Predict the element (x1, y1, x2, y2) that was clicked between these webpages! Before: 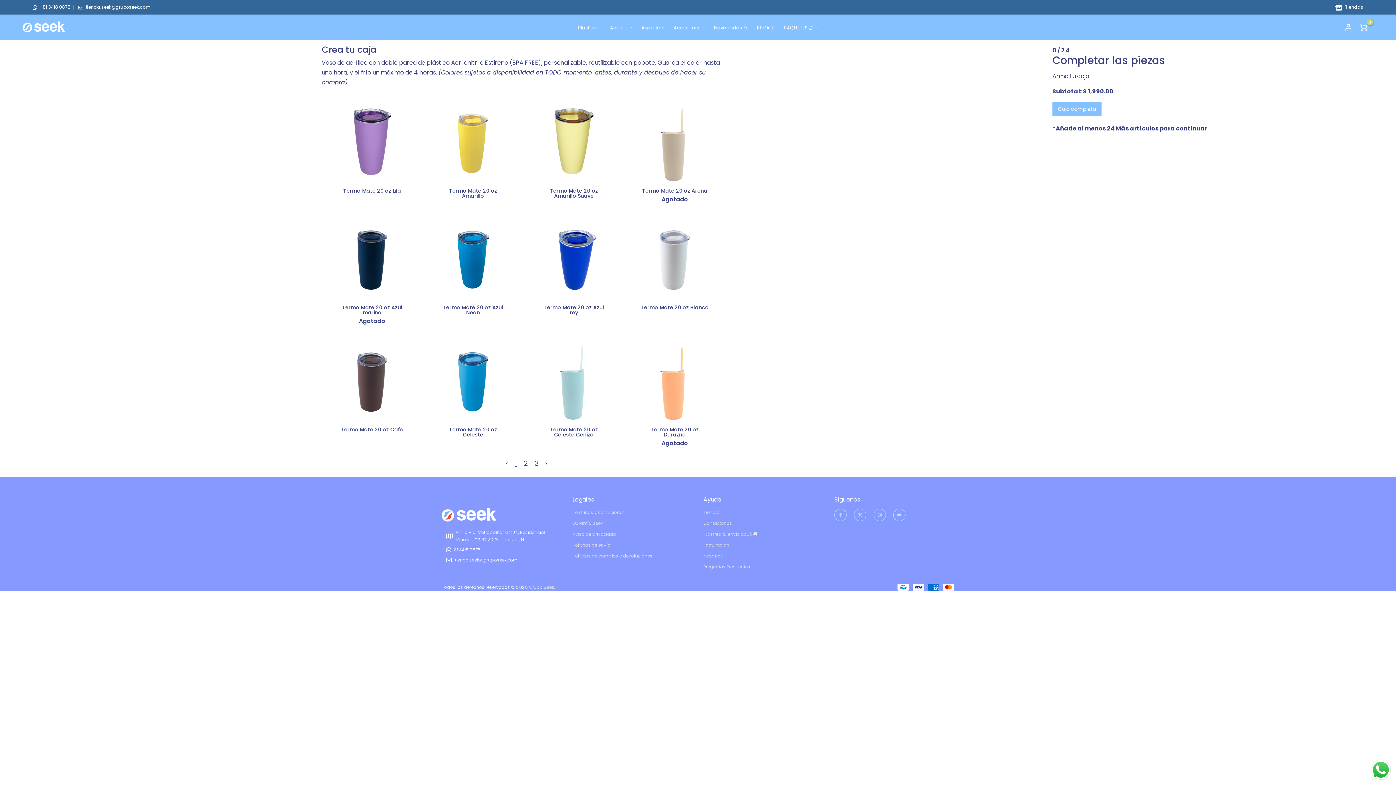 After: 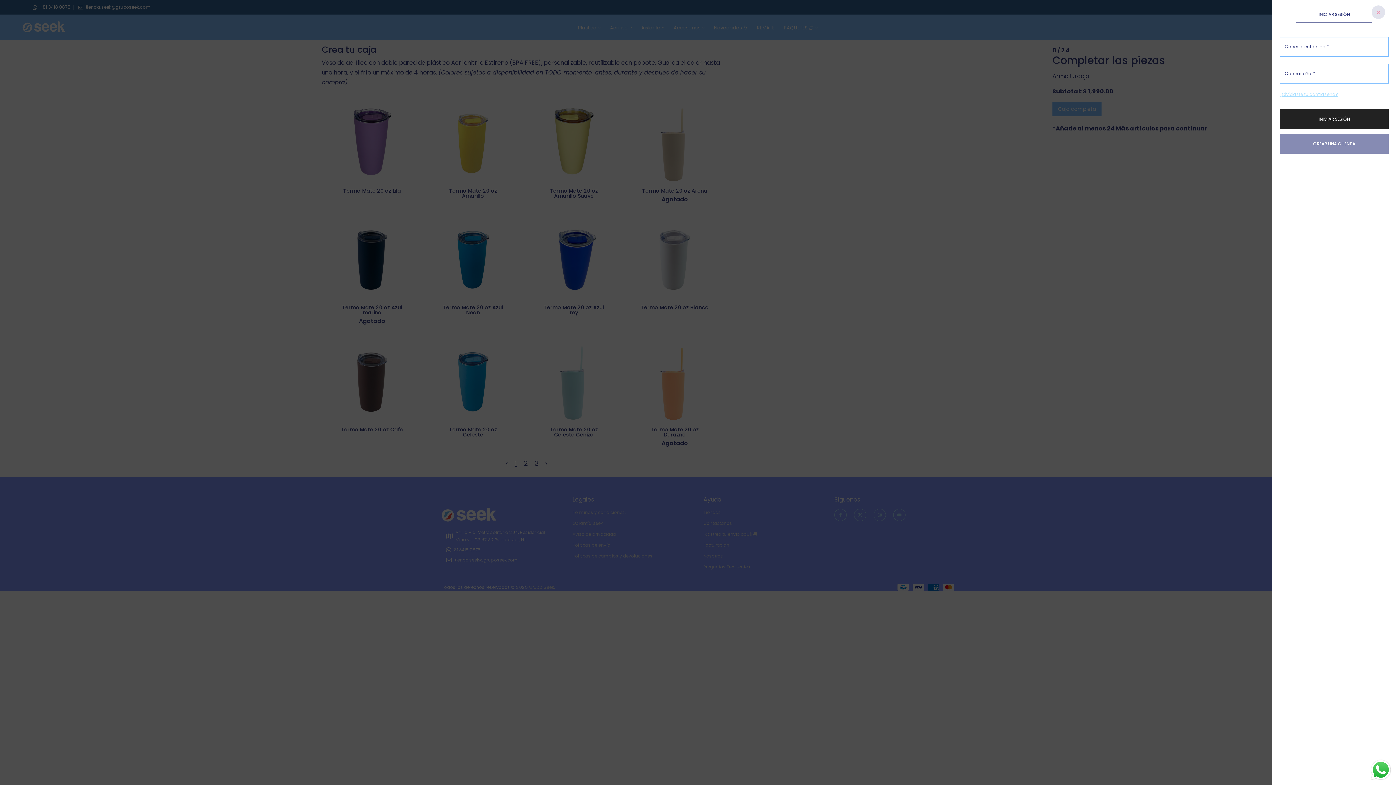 Action: bbox: (1344, 23, 1352, 31)